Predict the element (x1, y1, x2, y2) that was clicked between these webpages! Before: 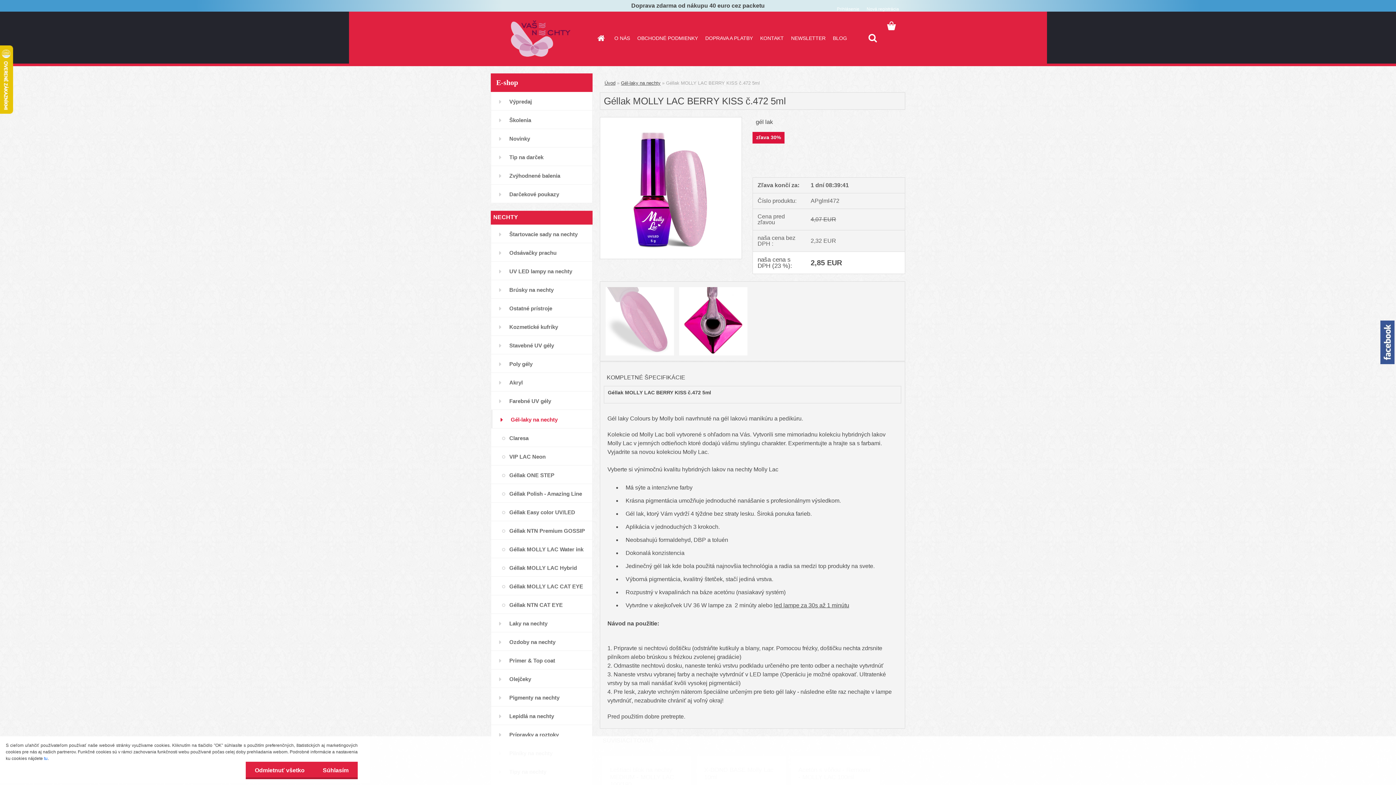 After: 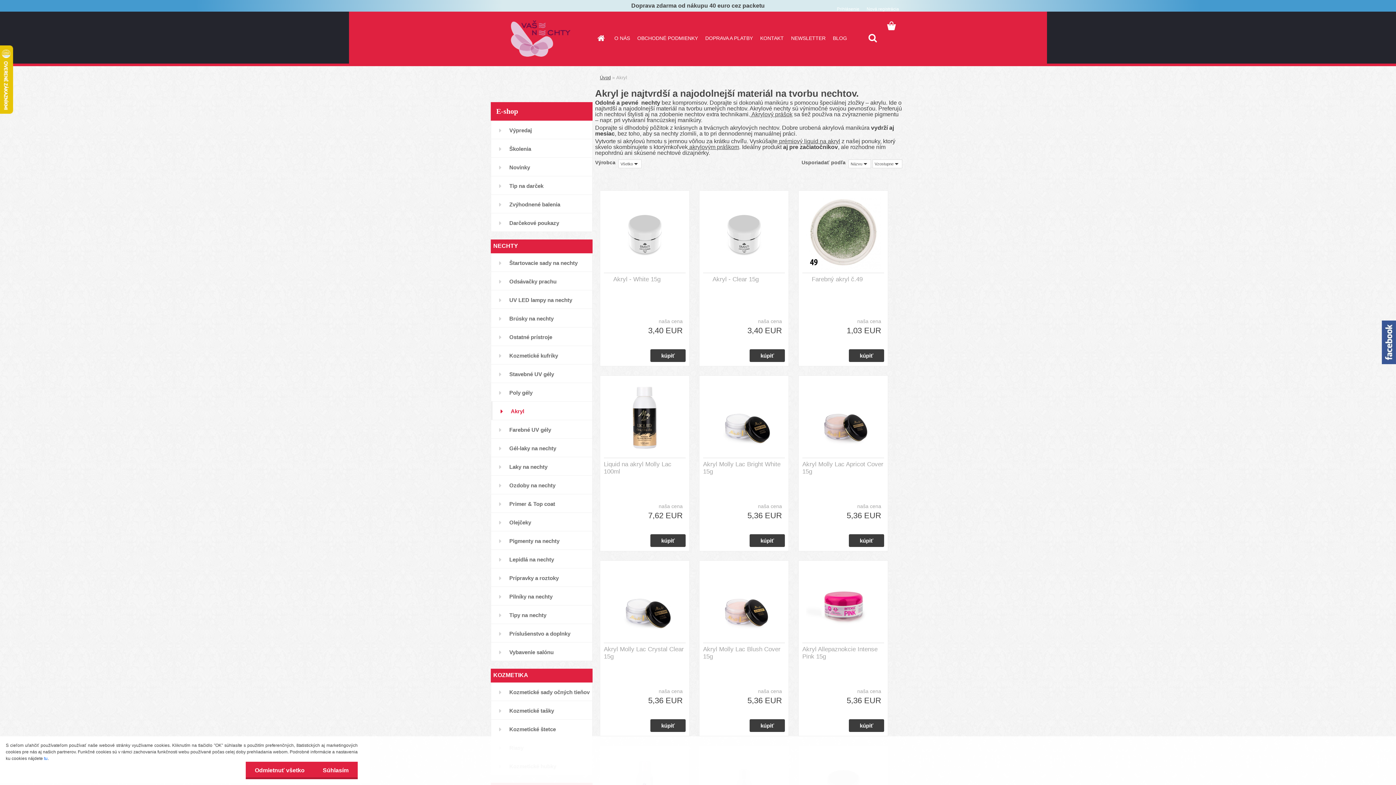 Action: label: Akryl bbox: (490, 373, 592, 391)